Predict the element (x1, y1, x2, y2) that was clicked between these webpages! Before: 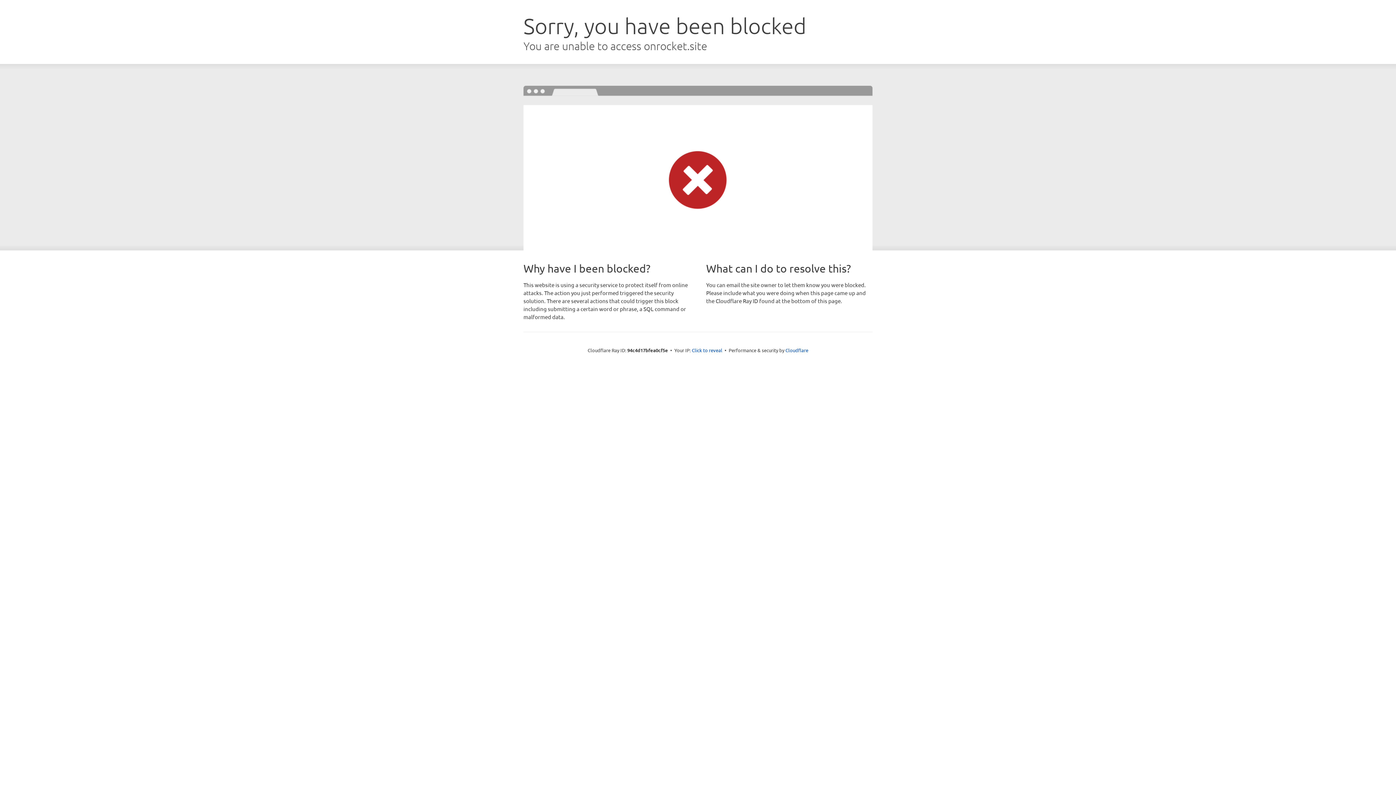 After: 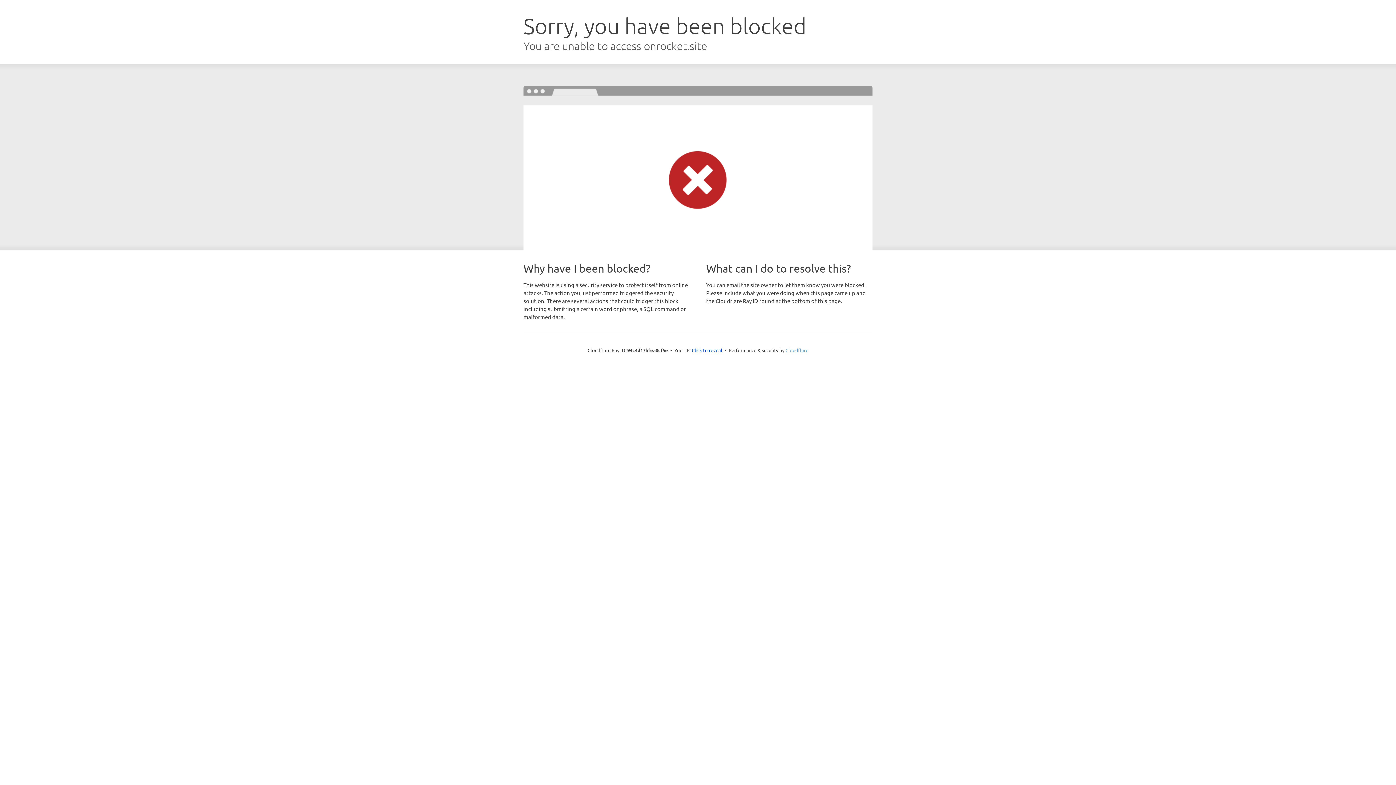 Action: label: Cloudflare bbox: (785, 347, 808, 353)